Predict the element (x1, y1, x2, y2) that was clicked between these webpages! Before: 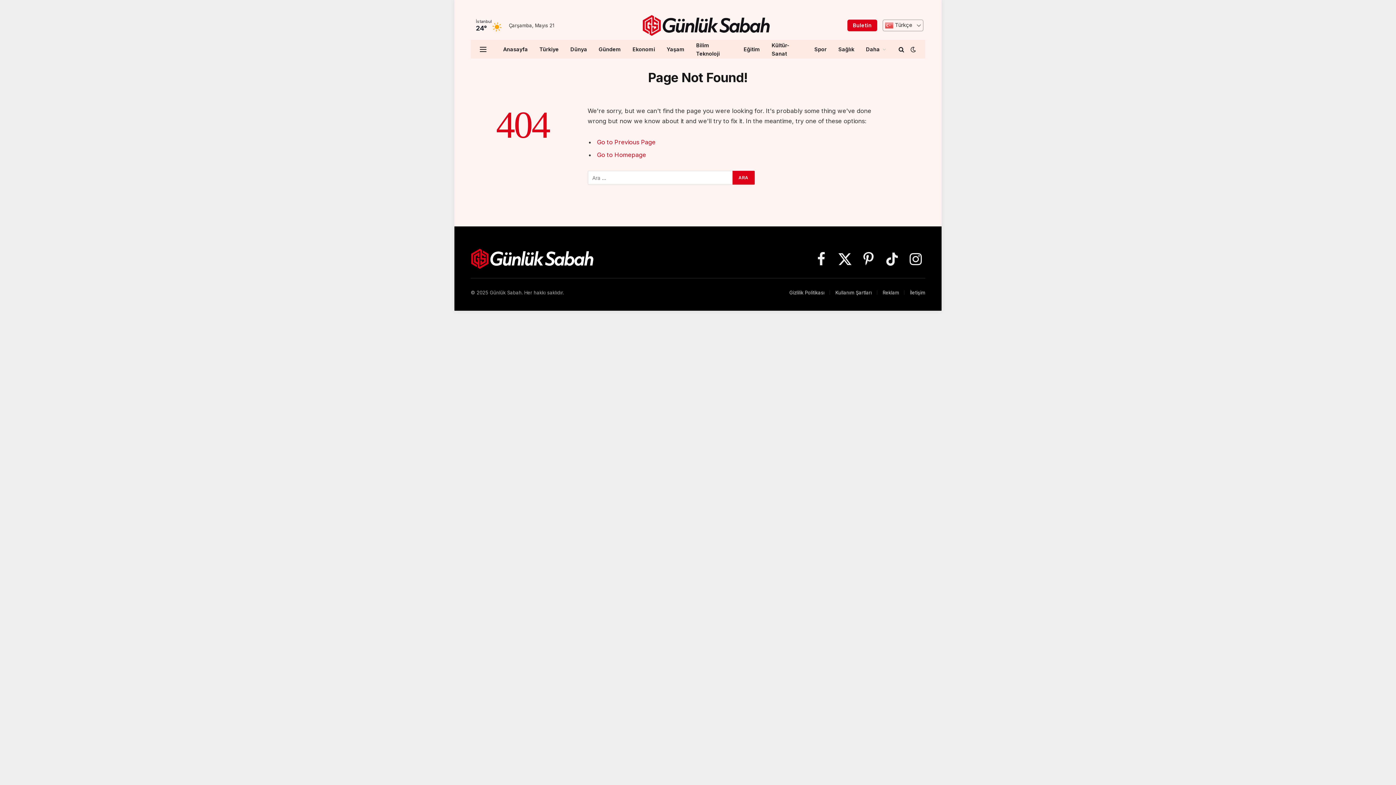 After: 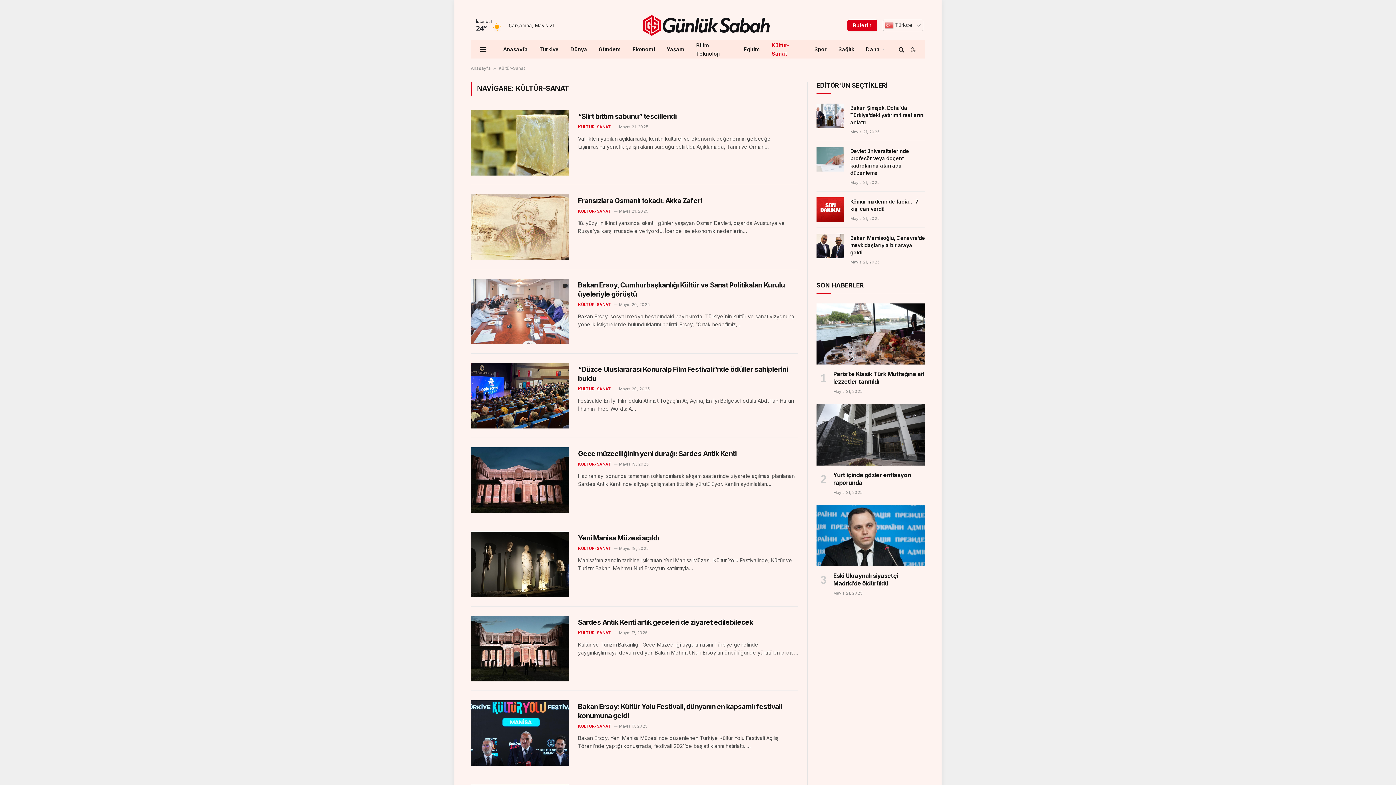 Action: bbox: (766, 40, 808, 58) label: Kültür-Sanat